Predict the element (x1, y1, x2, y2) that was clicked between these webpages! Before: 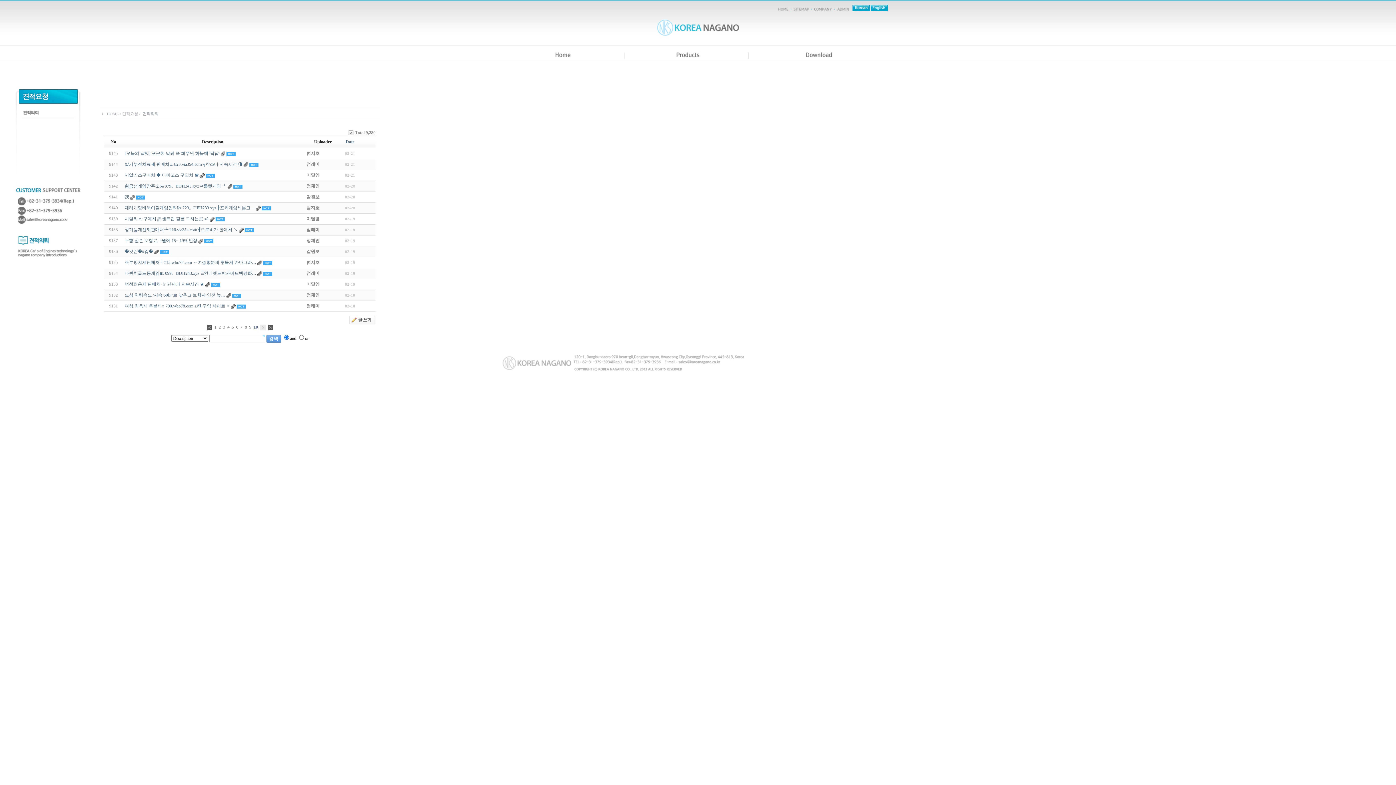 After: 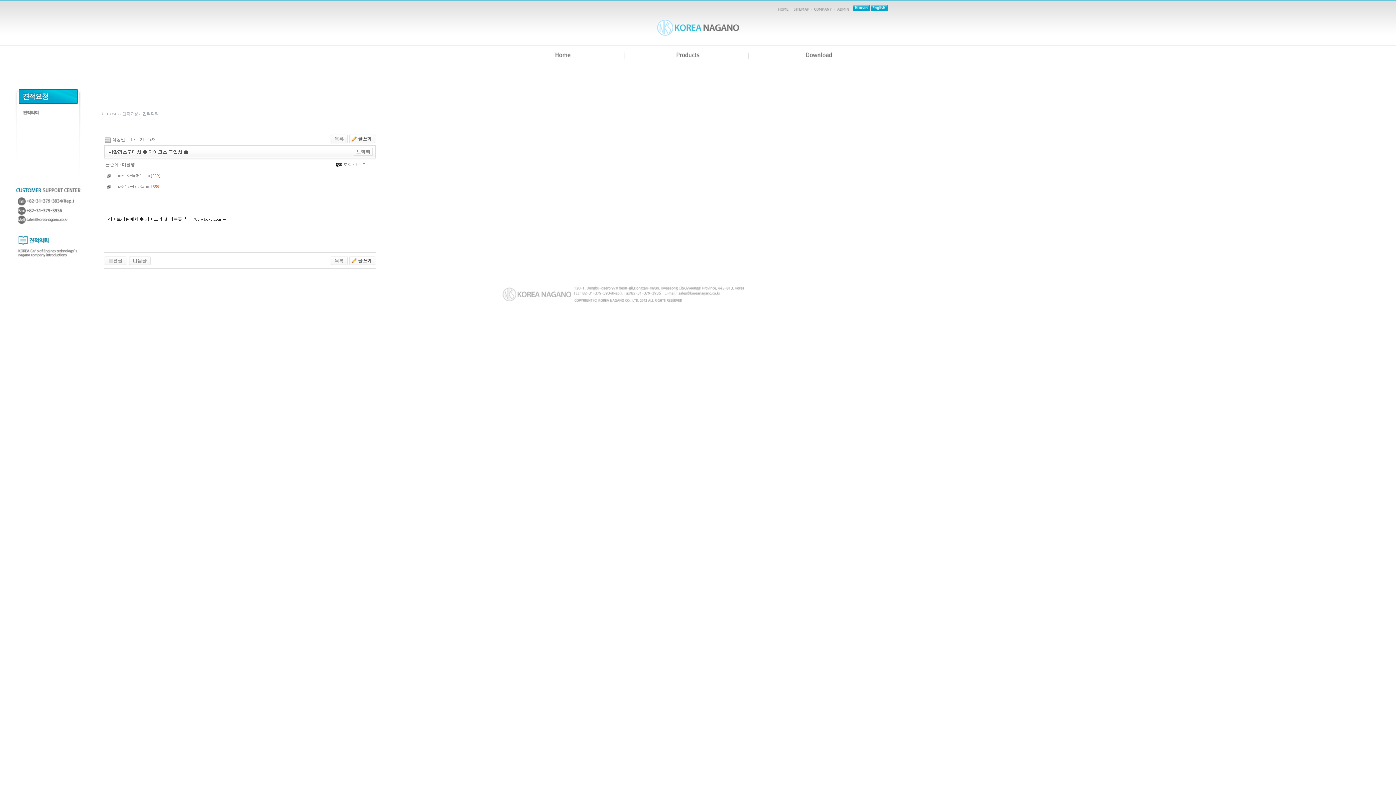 Action: label: 시알리스구매처 ◆ 아이코스 구입처 ☎  bbox: (124, 172, 200, 177)